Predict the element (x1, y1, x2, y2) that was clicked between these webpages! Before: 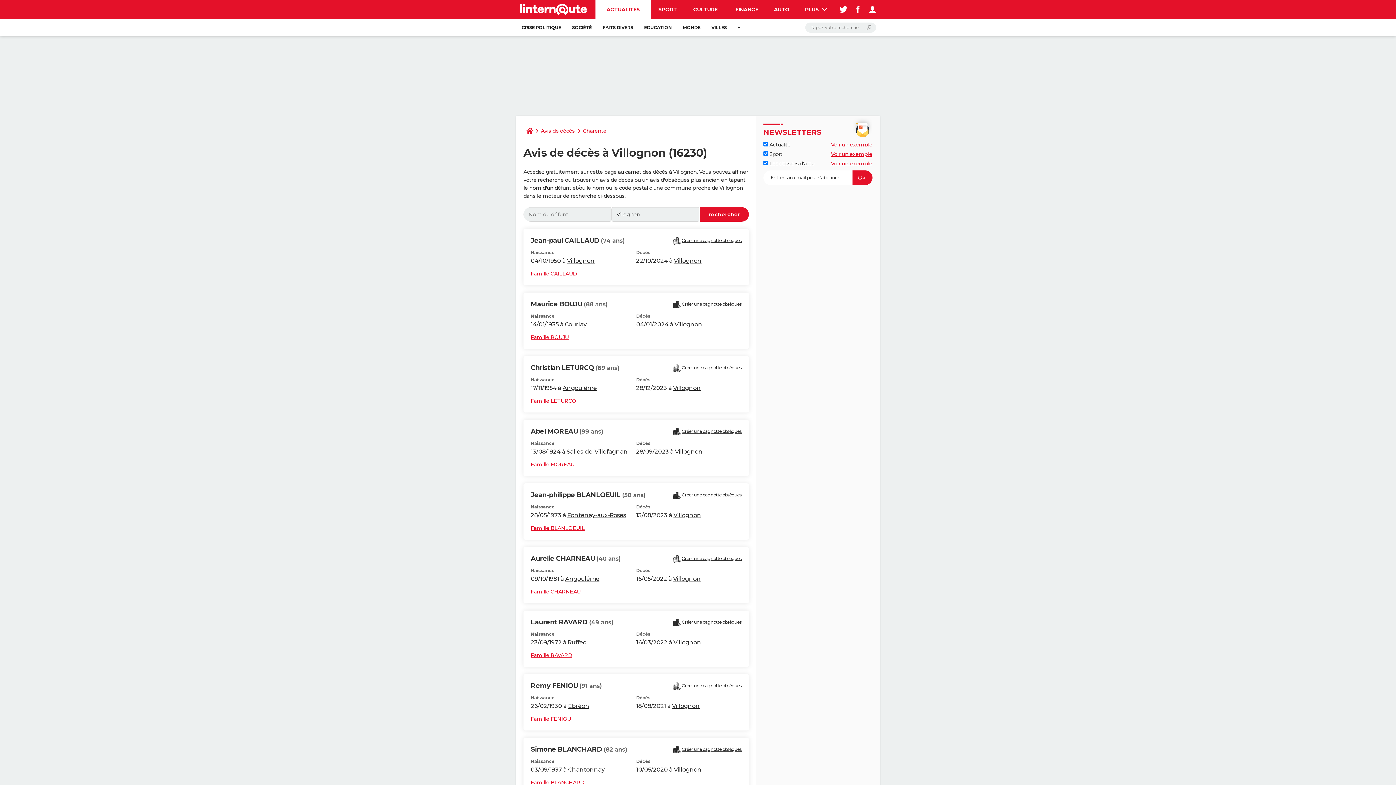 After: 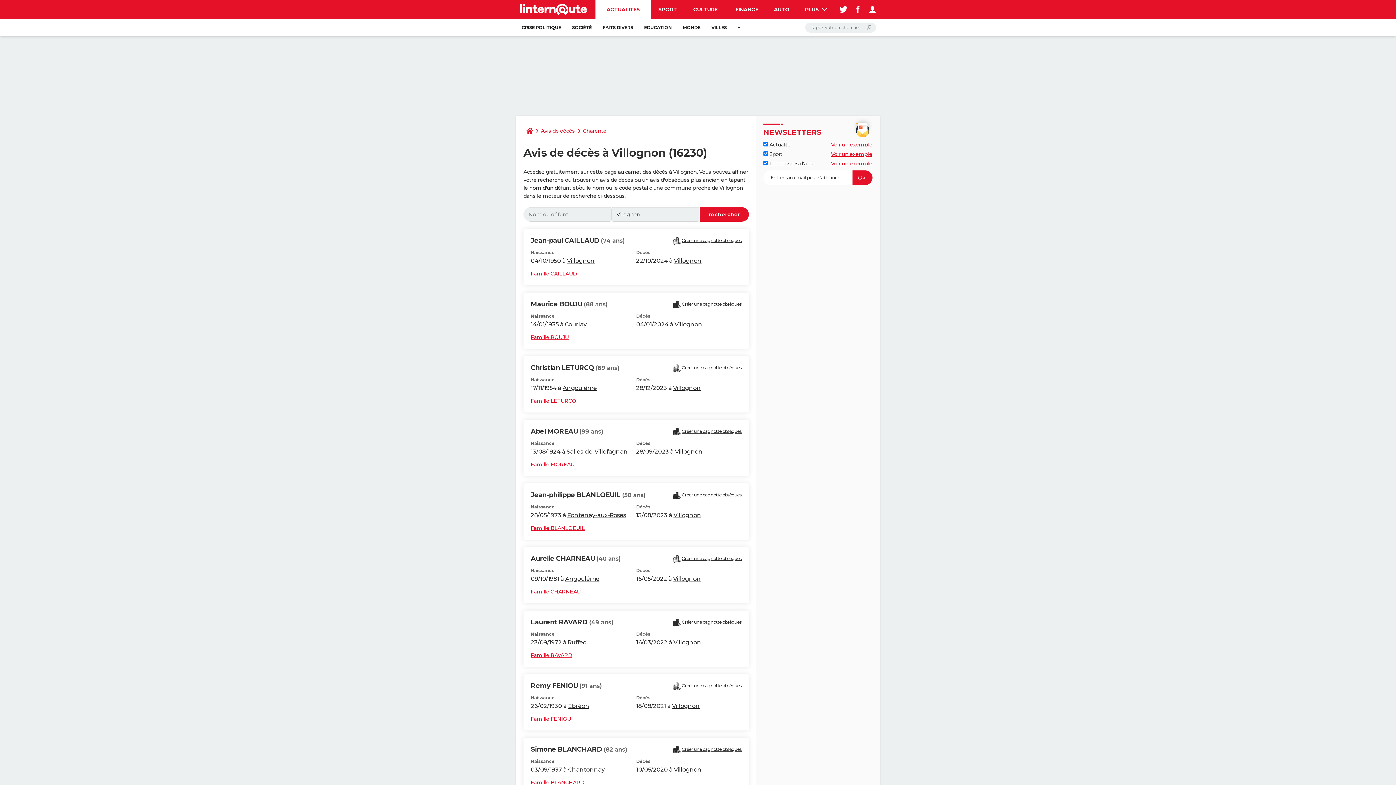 Action: bbox: (673, 639, 701, 646) label: Villognon